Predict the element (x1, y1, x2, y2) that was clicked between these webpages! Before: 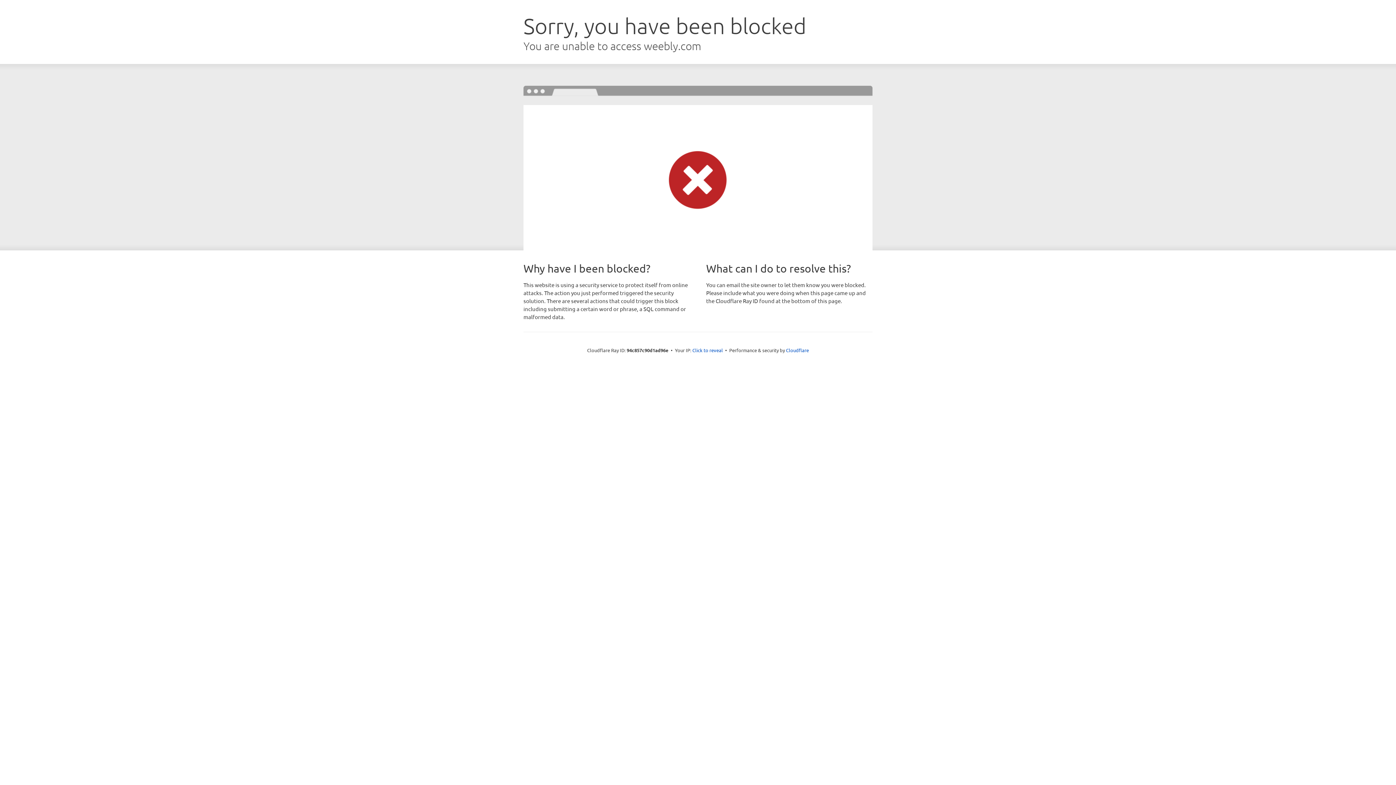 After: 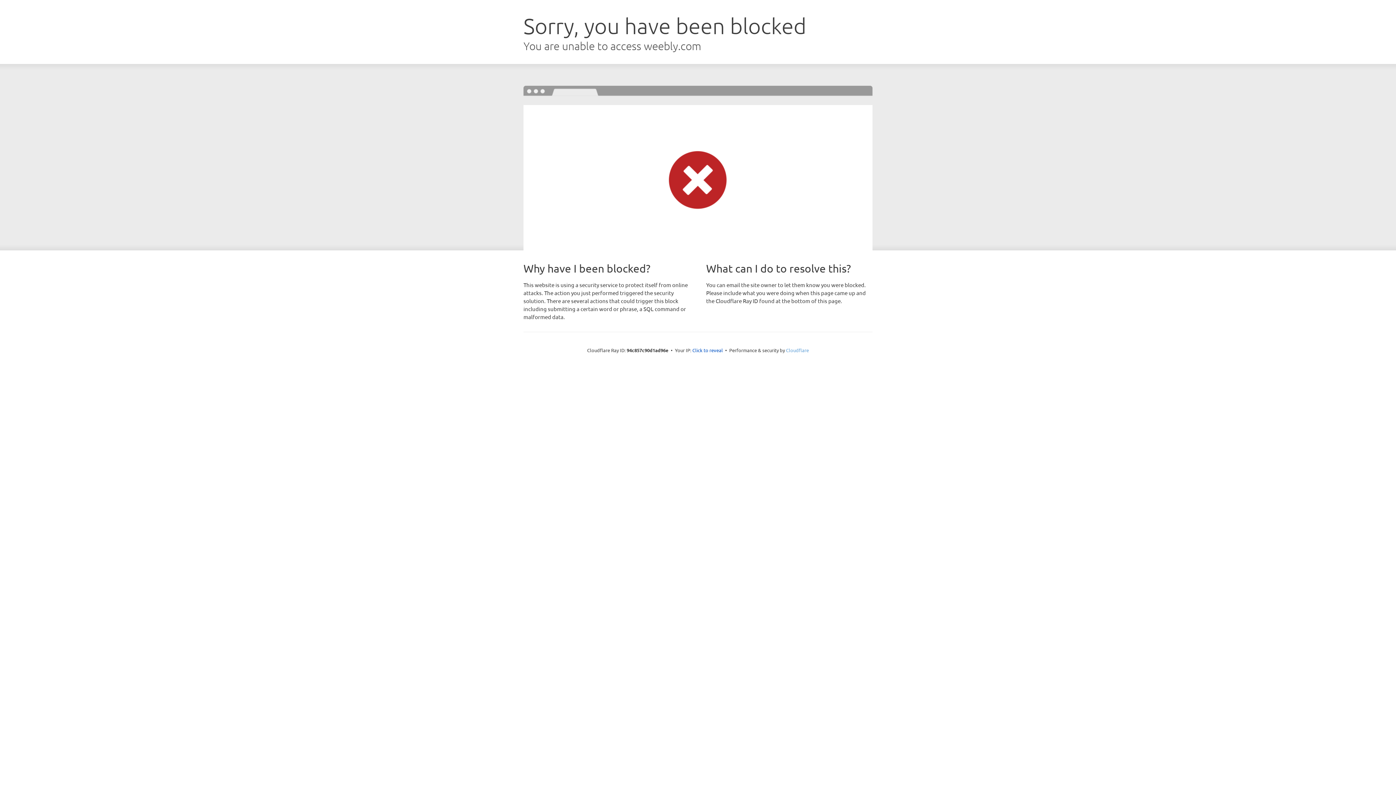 Action: label: Cloudflare bbox: (786, 347, 809, 353)